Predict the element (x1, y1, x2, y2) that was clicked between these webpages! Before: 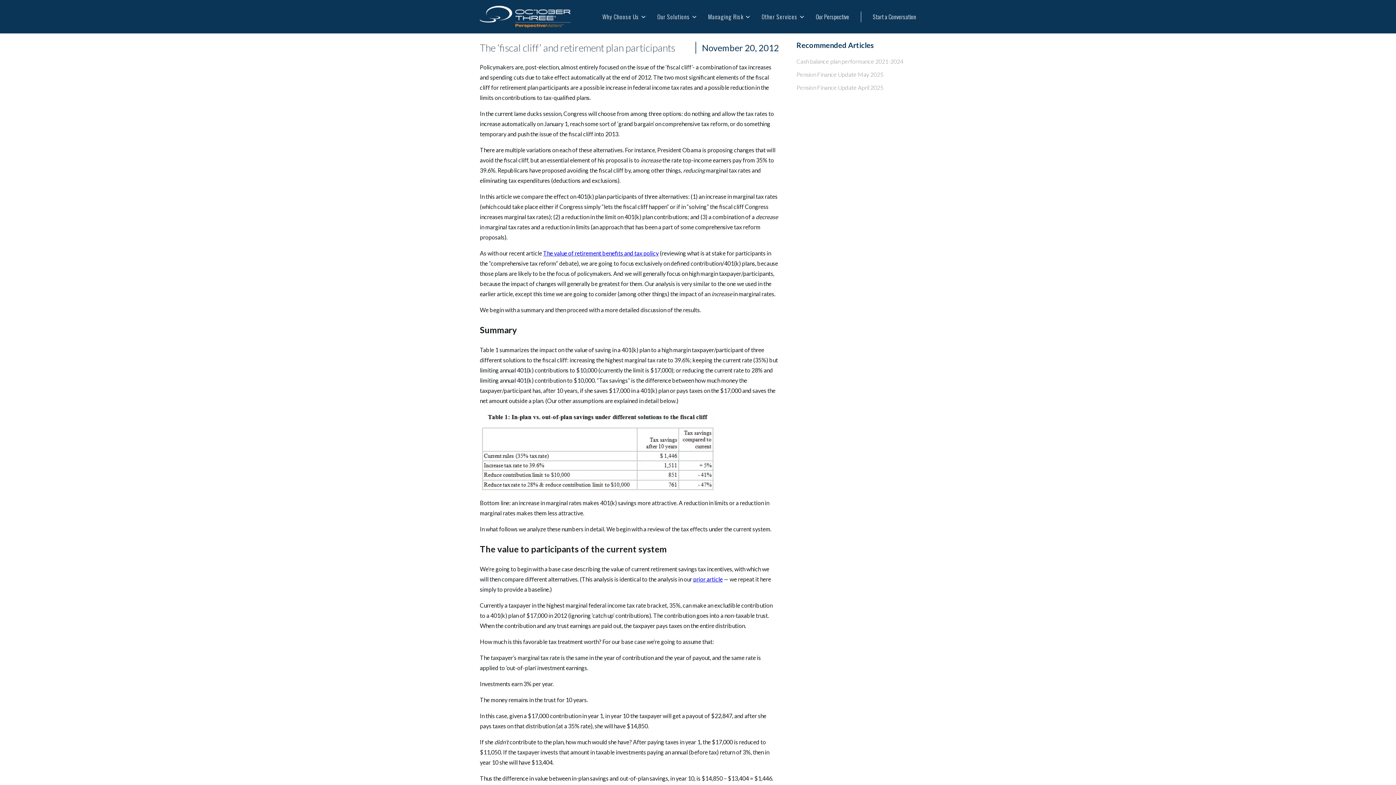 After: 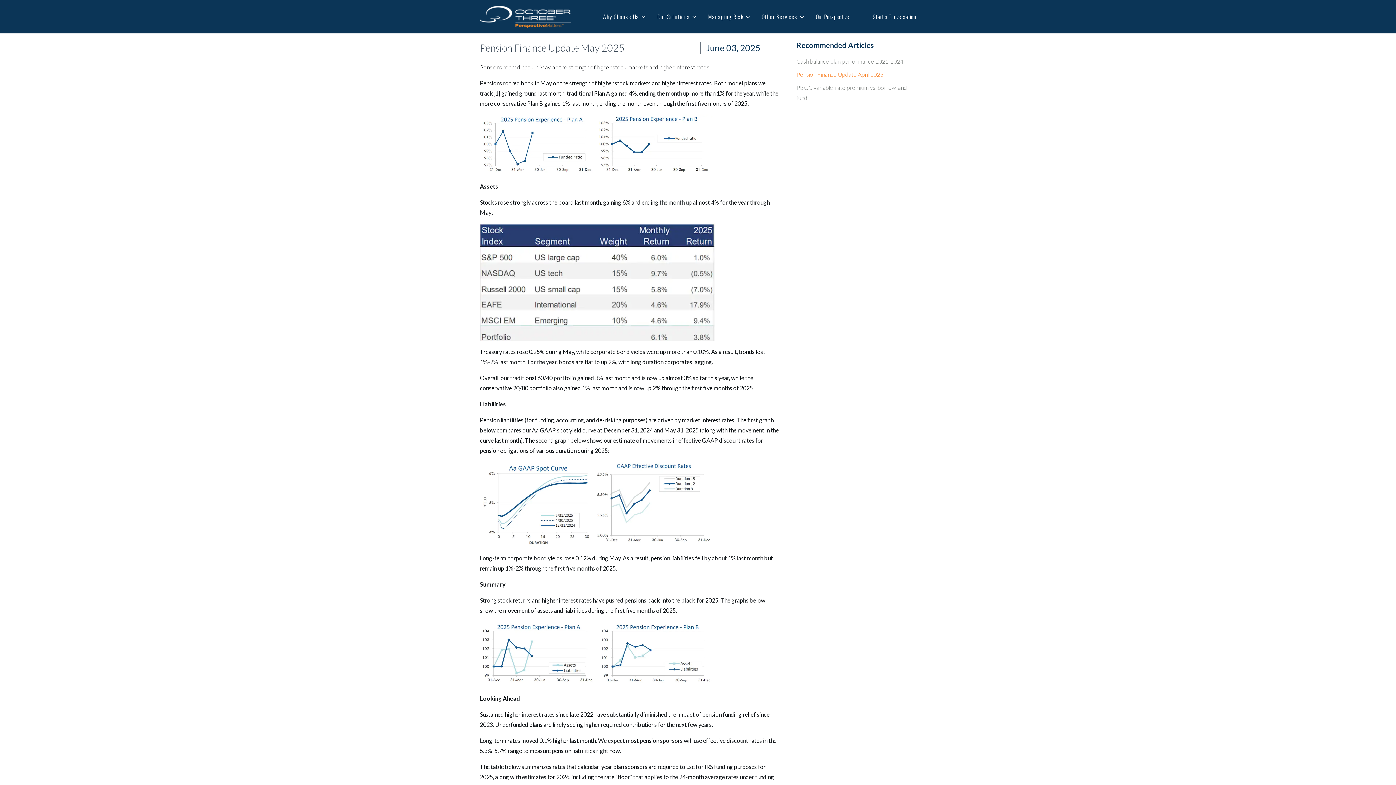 Action: label: Pension Finance Update May 2025 bbox: (796, 70, 883, 77)